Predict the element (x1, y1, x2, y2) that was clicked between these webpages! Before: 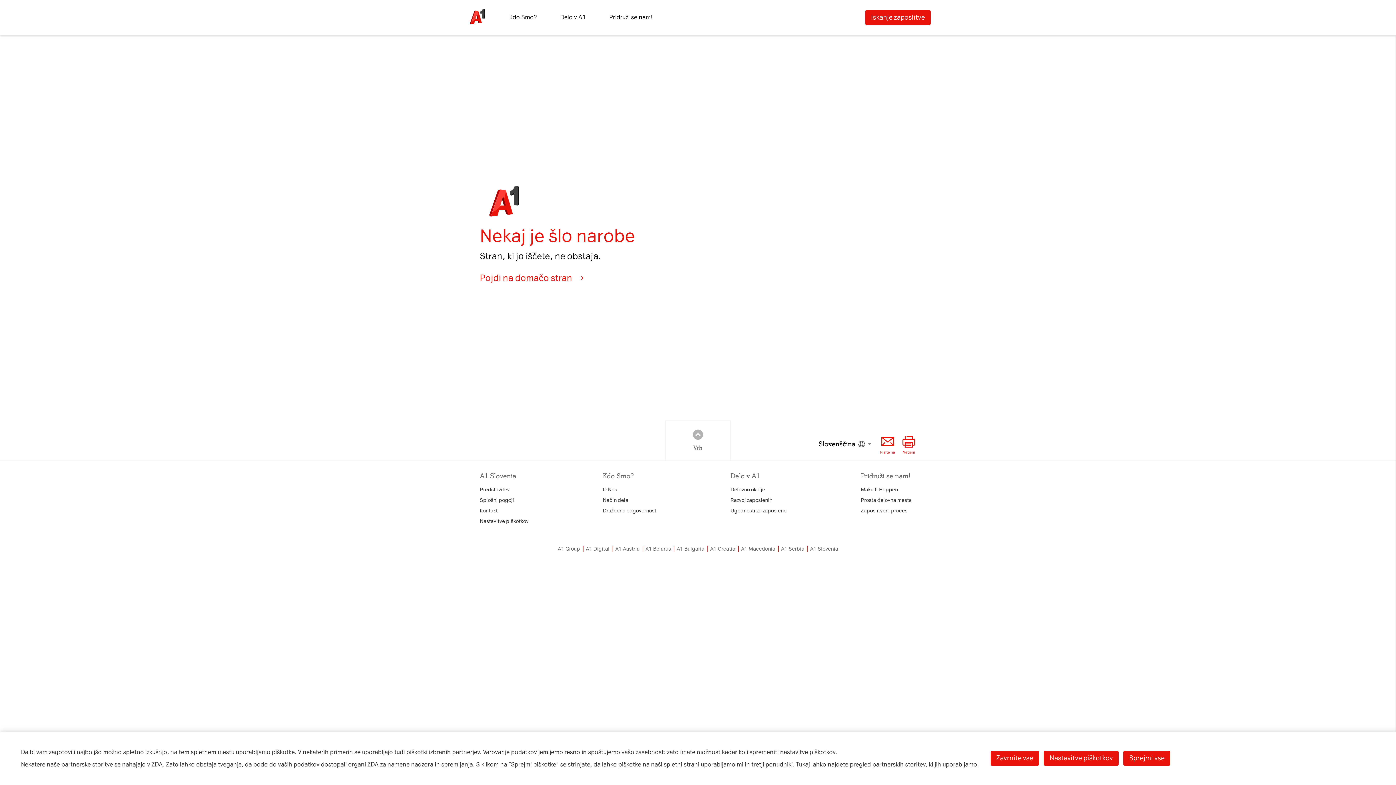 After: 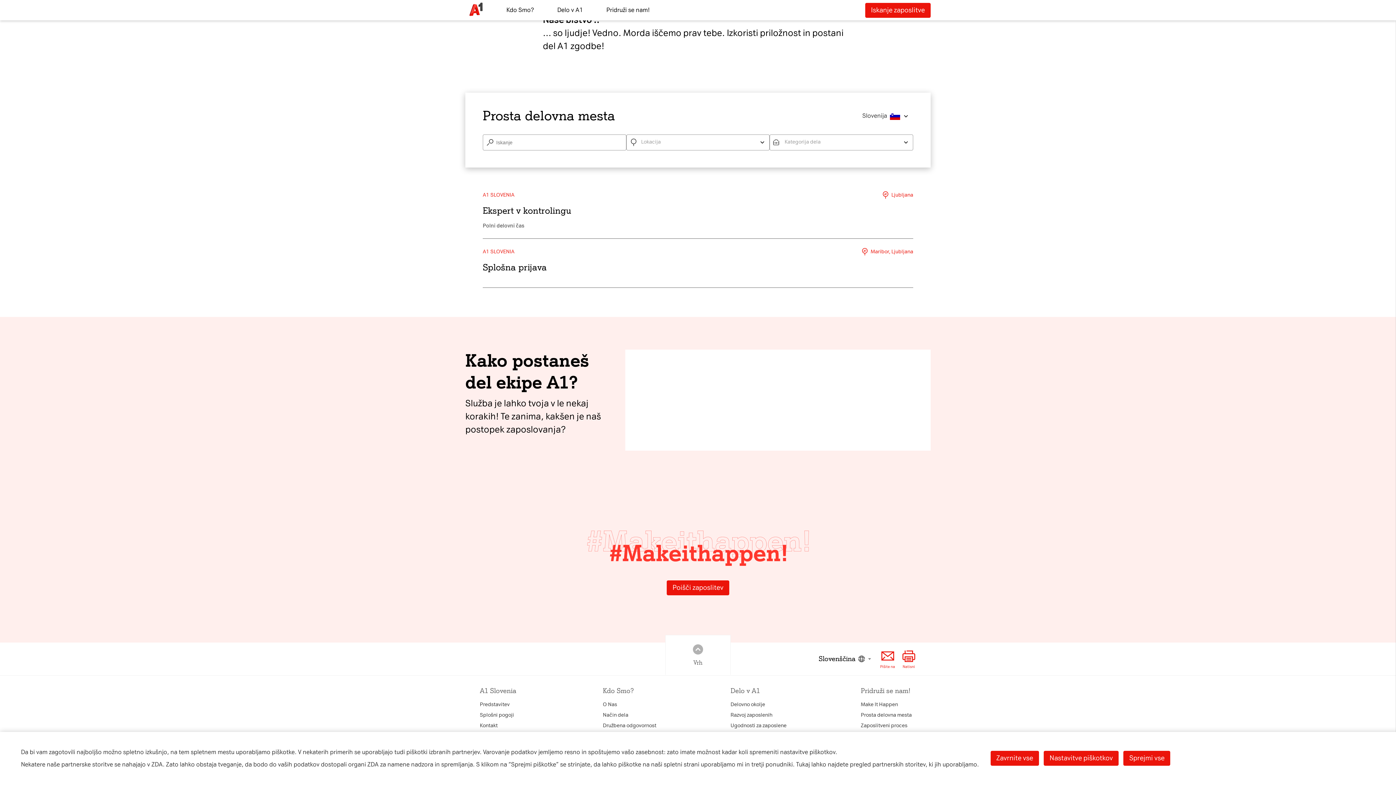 Action: label: Zaposlitveni proces bbox: (861, 508, 907, 514)